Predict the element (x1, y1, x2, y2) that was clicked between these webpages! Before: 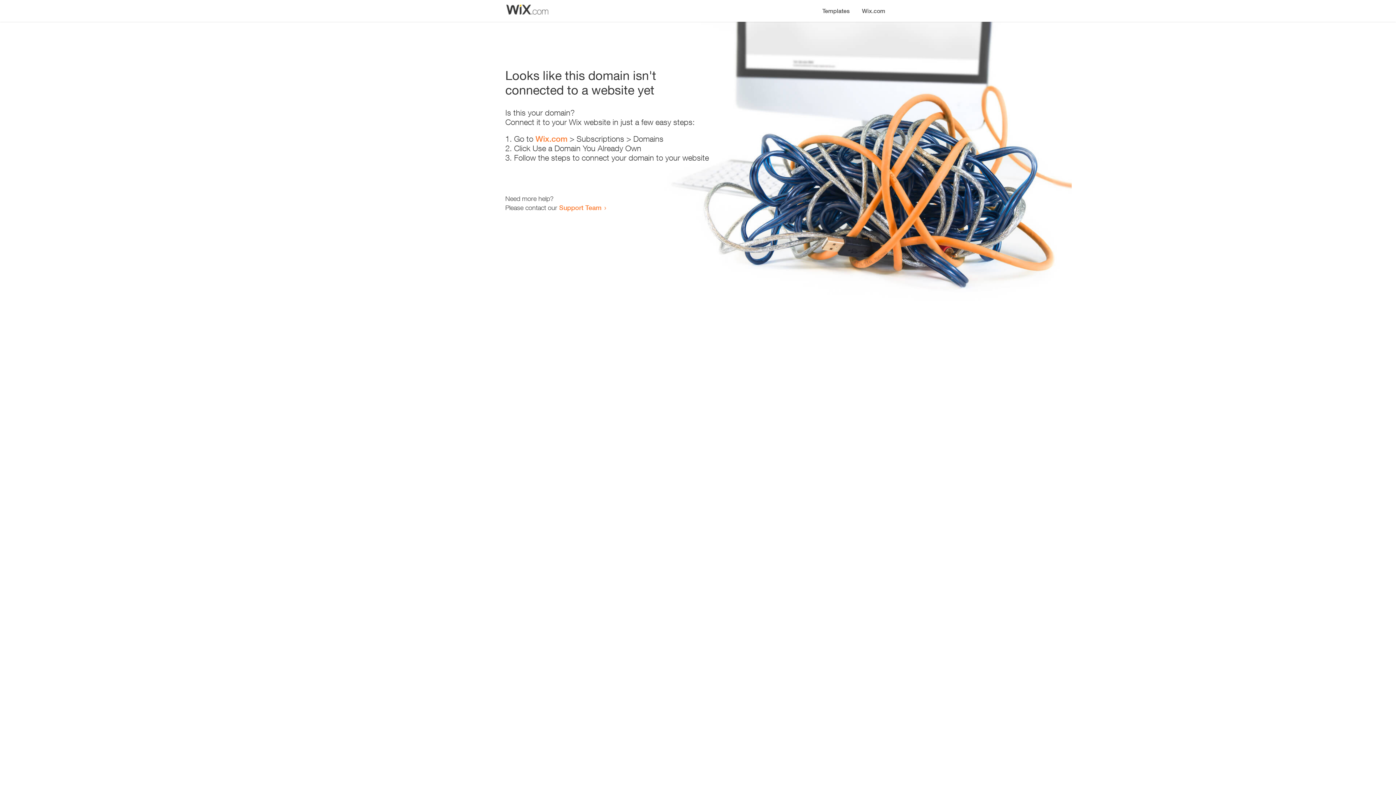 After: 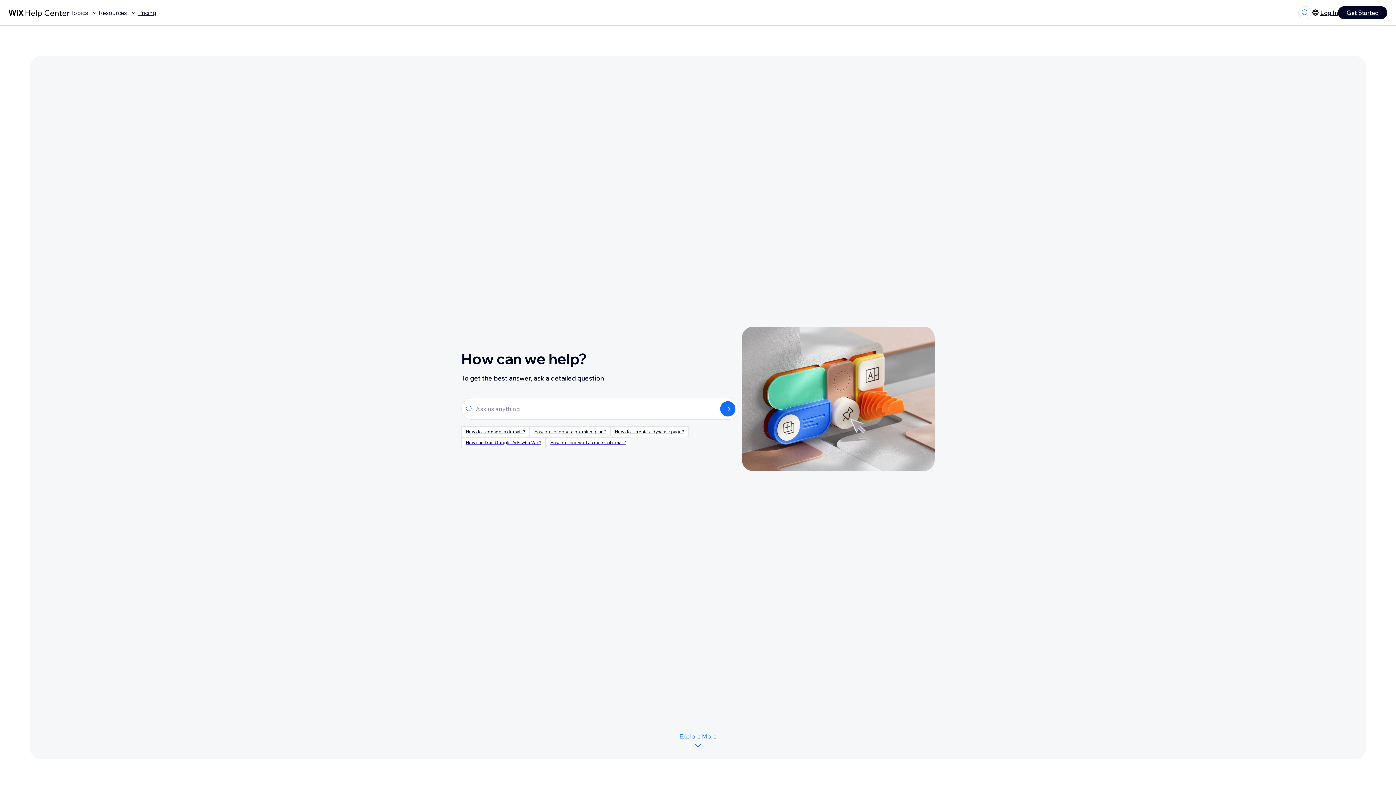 Action: bbox: (559, 203, 601, 211) label: Support Team